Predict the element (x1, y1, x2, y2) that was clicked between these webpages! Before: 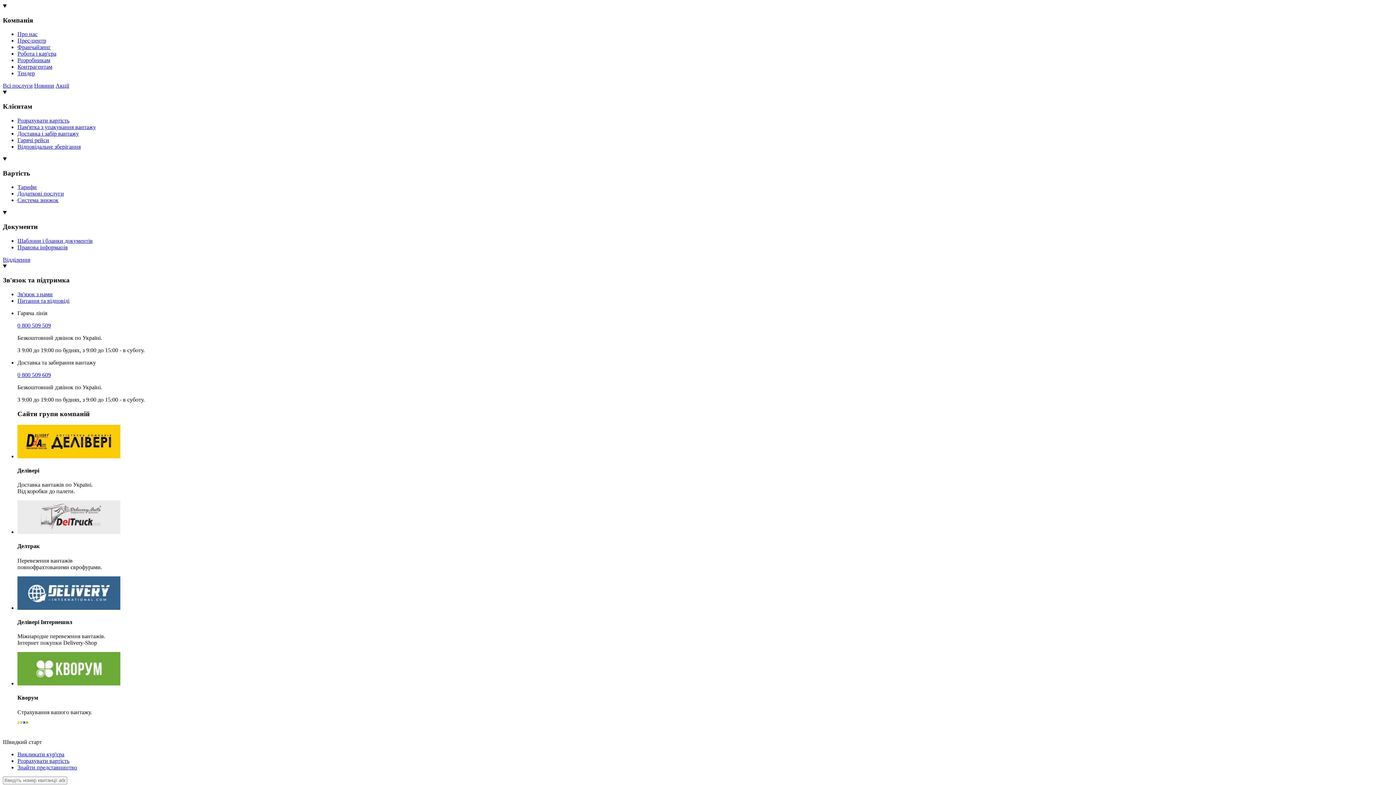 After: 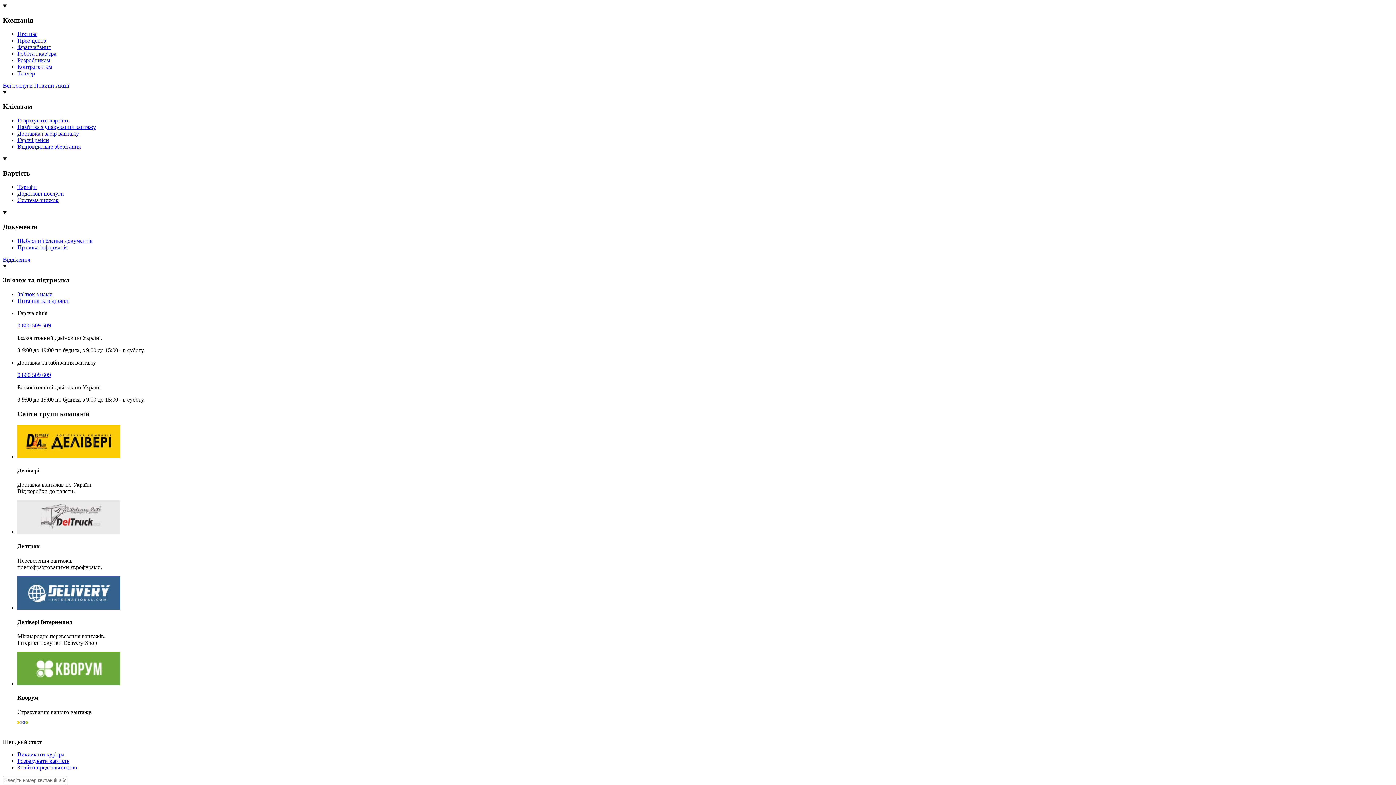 Action: bbox: (17, 190, 64, 196) label: Додаткові послуги